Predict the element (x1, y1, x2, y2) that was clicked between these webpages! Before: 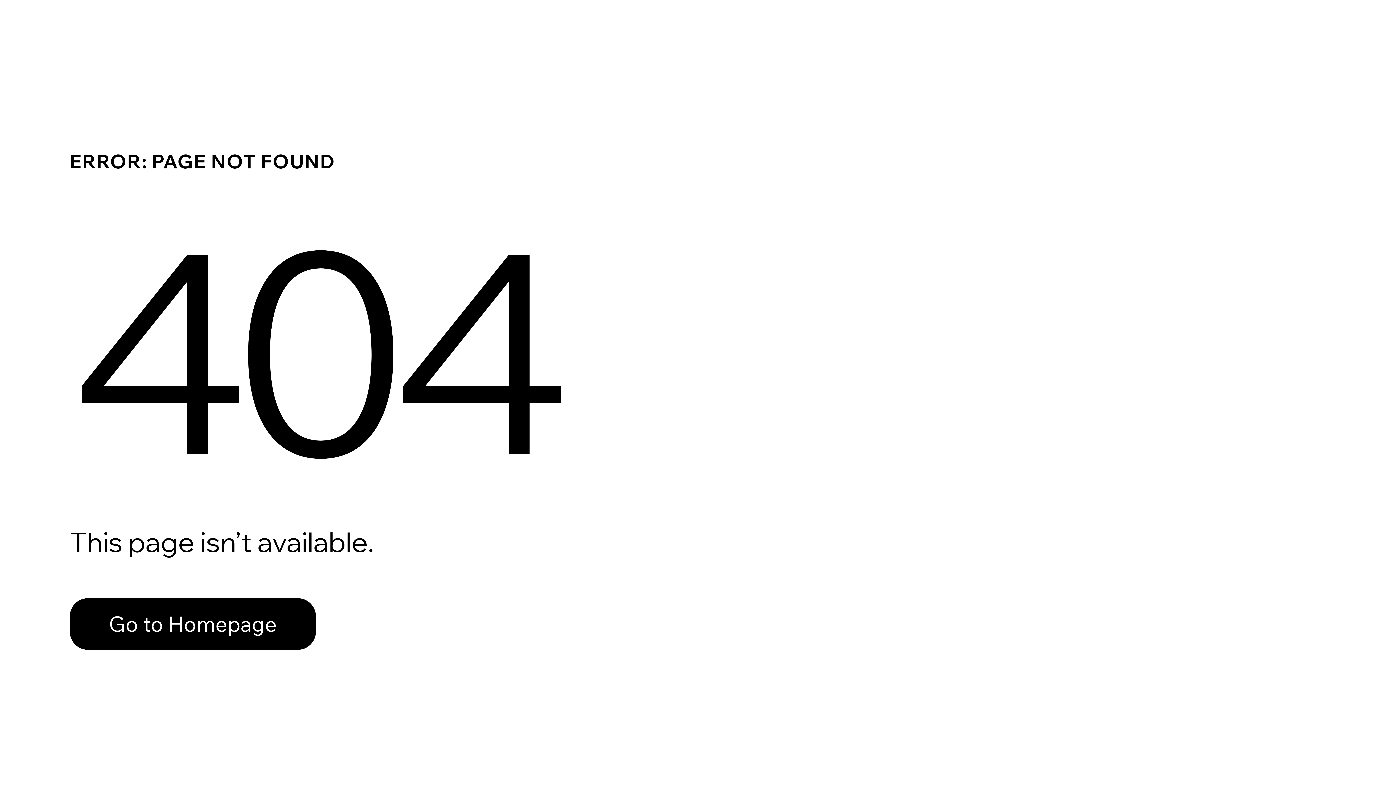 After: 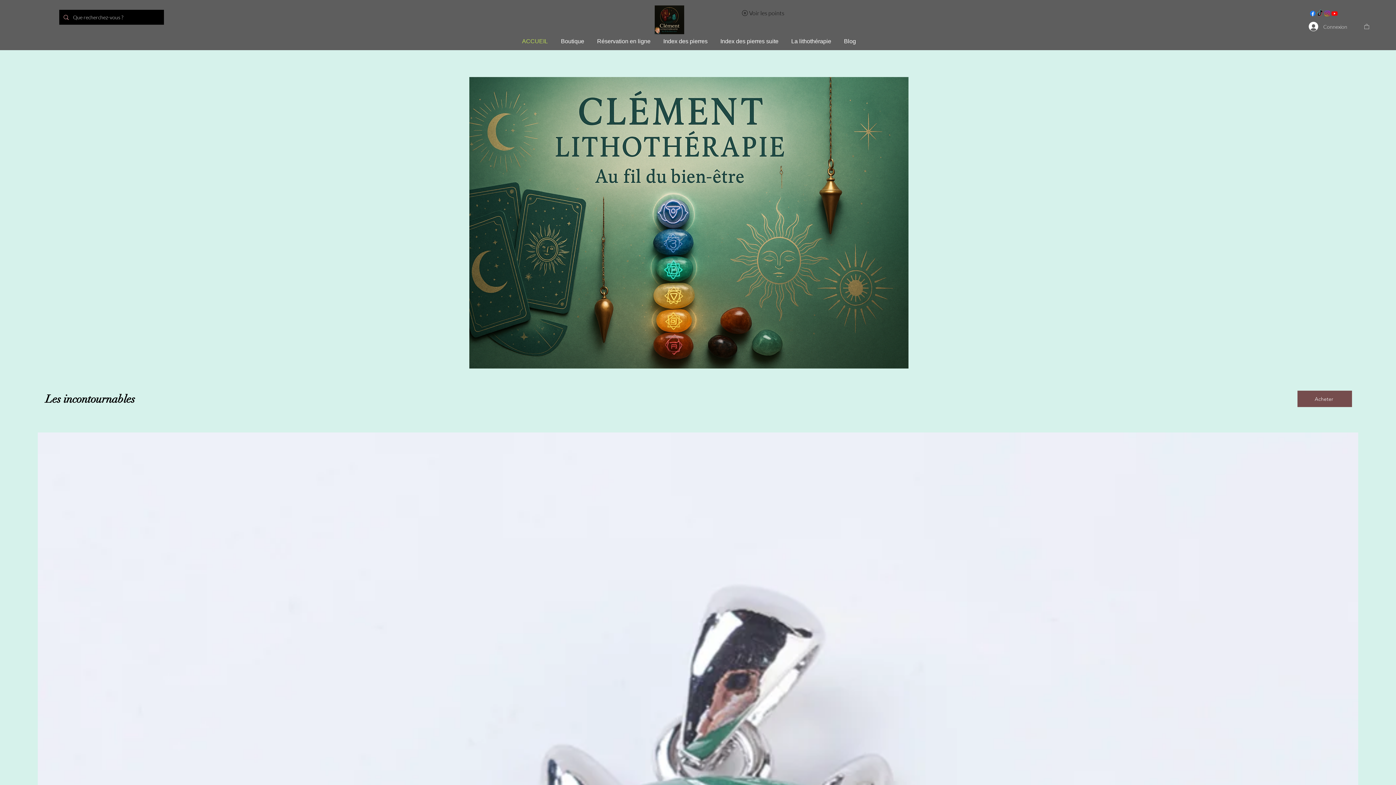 Action: label: Go to Homepage bbox: (69, 598, 316, 650)